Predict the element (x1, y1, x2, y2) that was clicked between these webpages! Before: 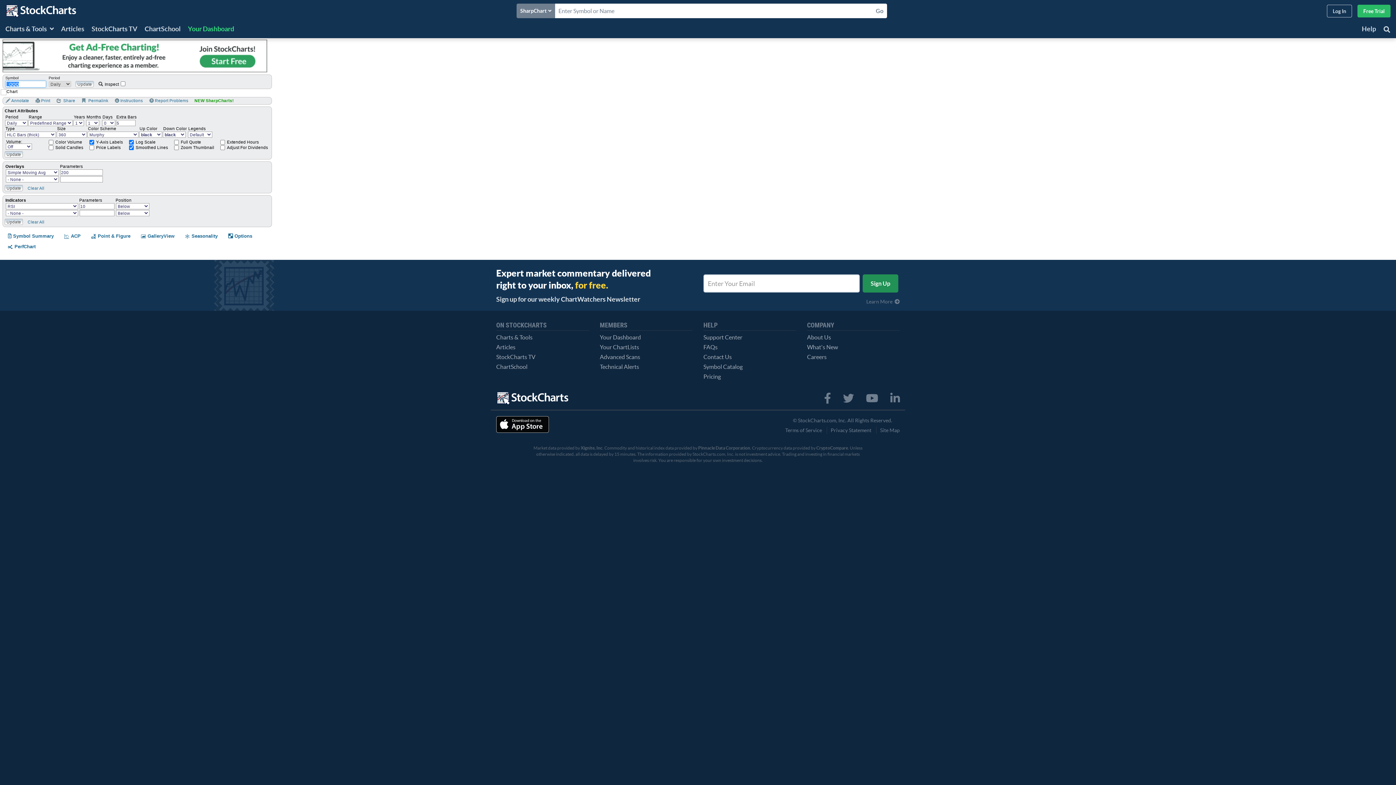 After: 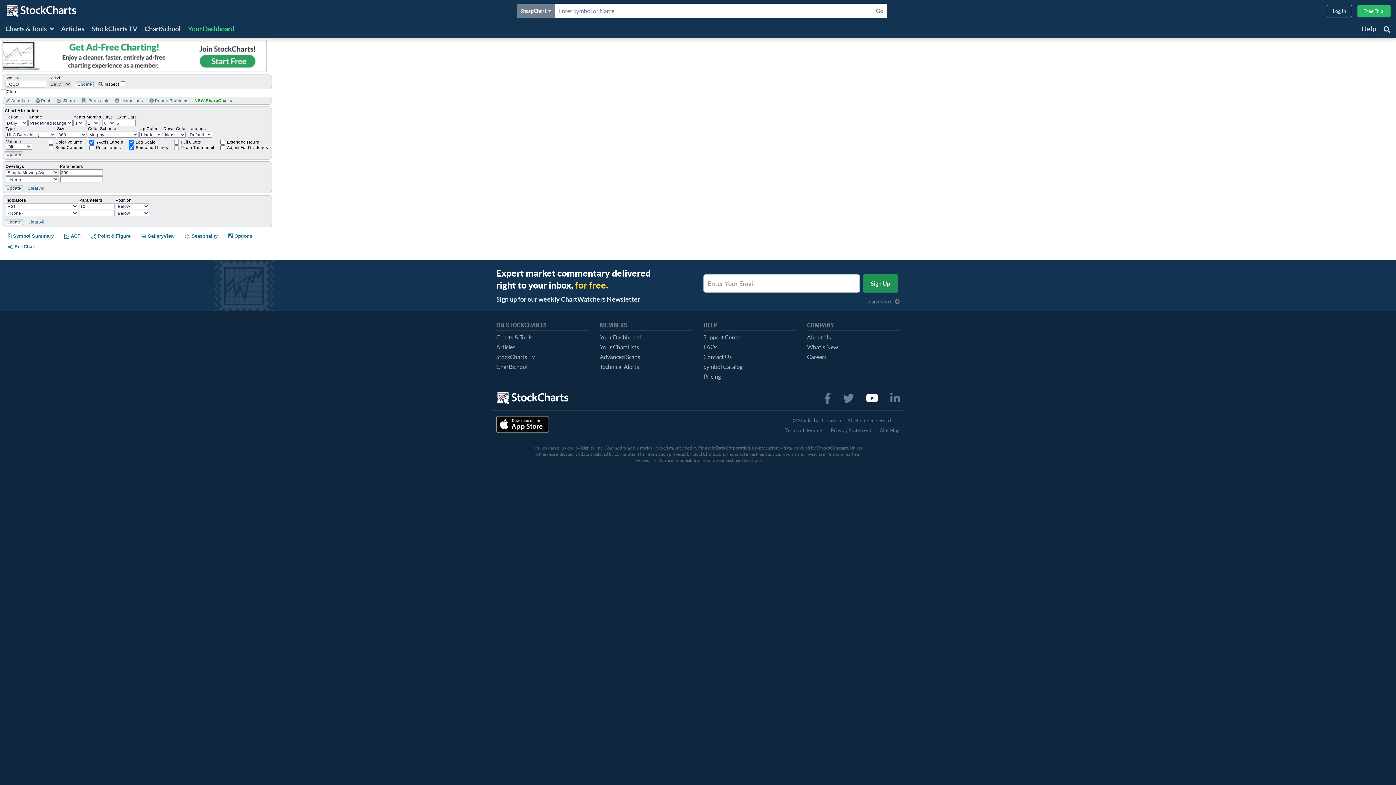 Action: label: StockCharts YouTube Page bbox: (866, 392, 878, 404)